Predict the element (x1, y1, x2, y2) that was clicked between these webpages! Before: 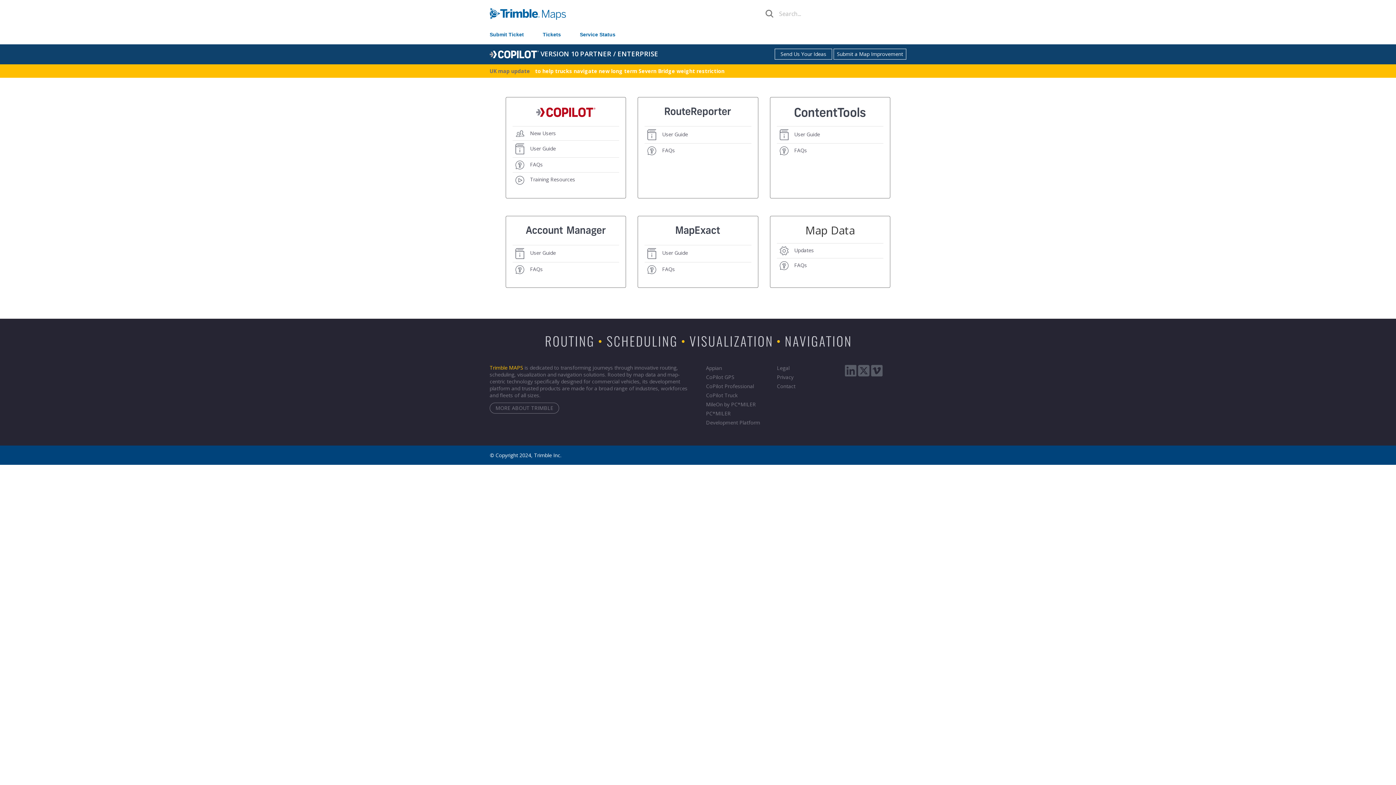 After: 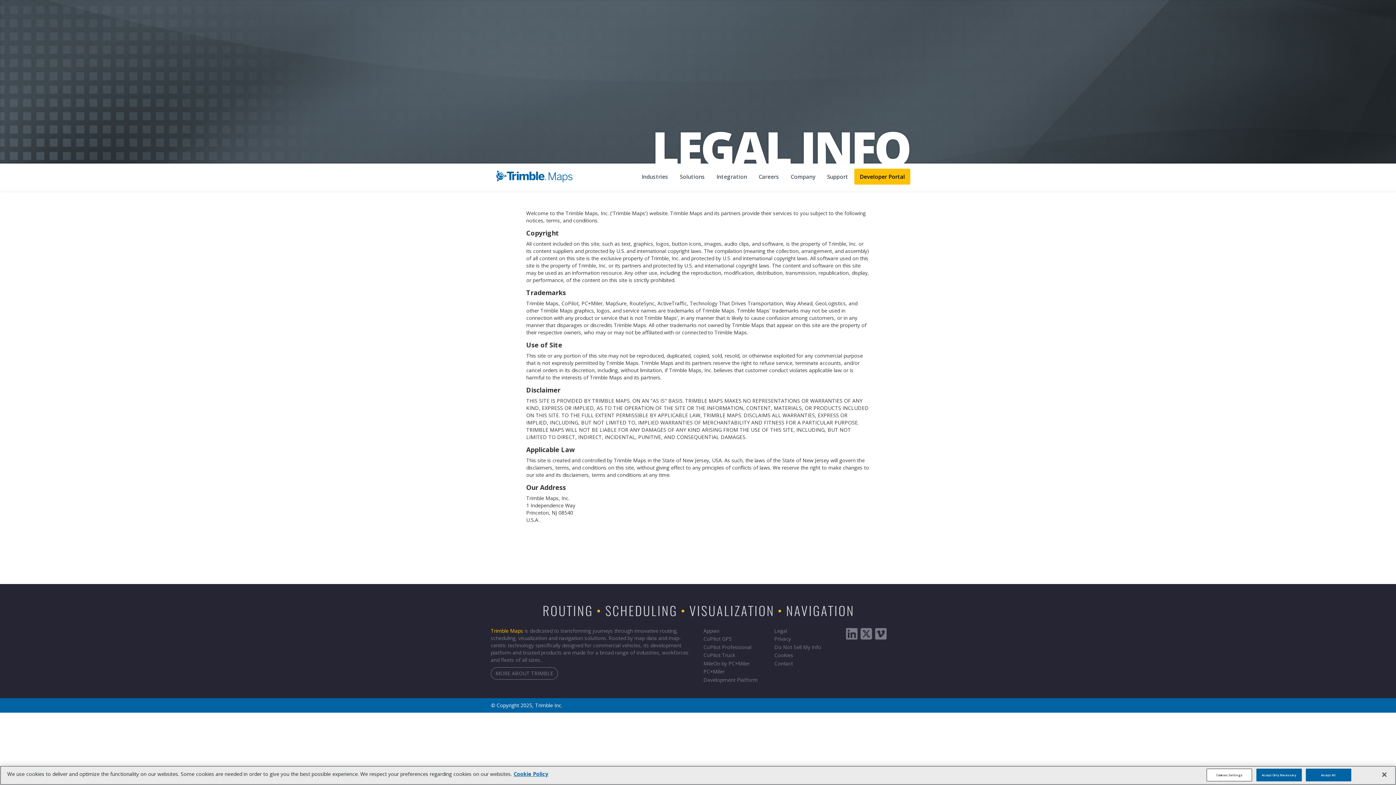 Action: label: Legal bbox: (777, 364, 789, 371)